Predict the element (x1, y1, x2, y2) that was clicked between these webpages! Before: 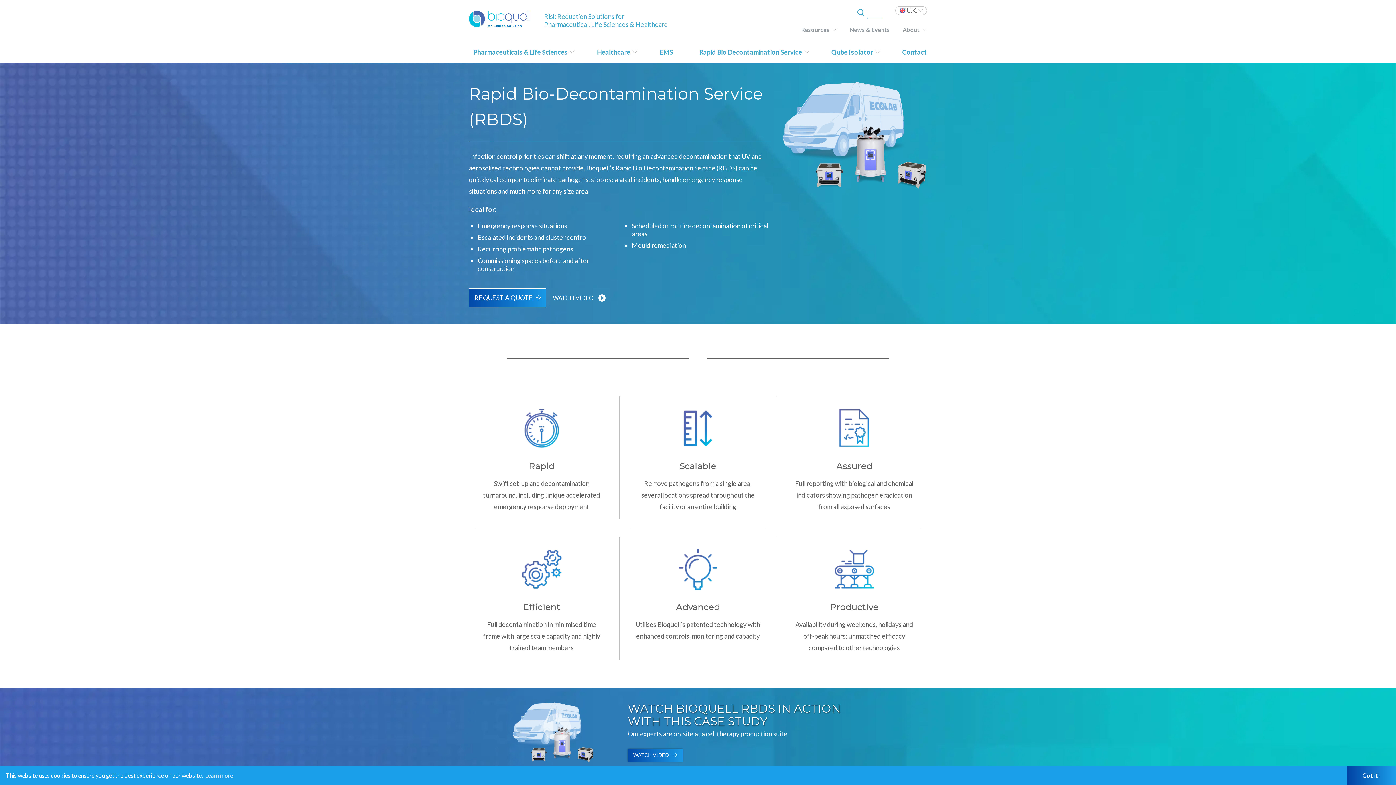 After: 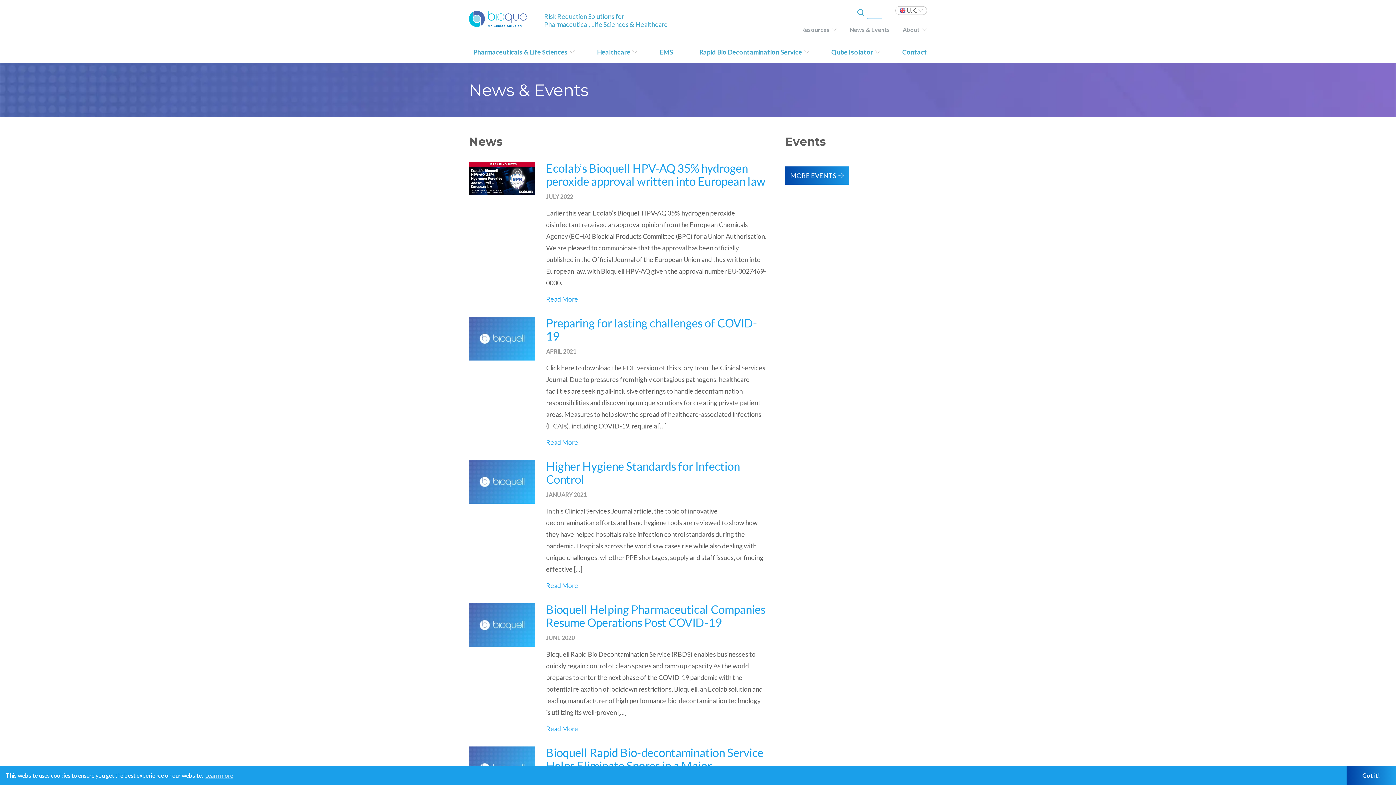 Action: label: News & Events bbox: (840, 18, 890, 40)